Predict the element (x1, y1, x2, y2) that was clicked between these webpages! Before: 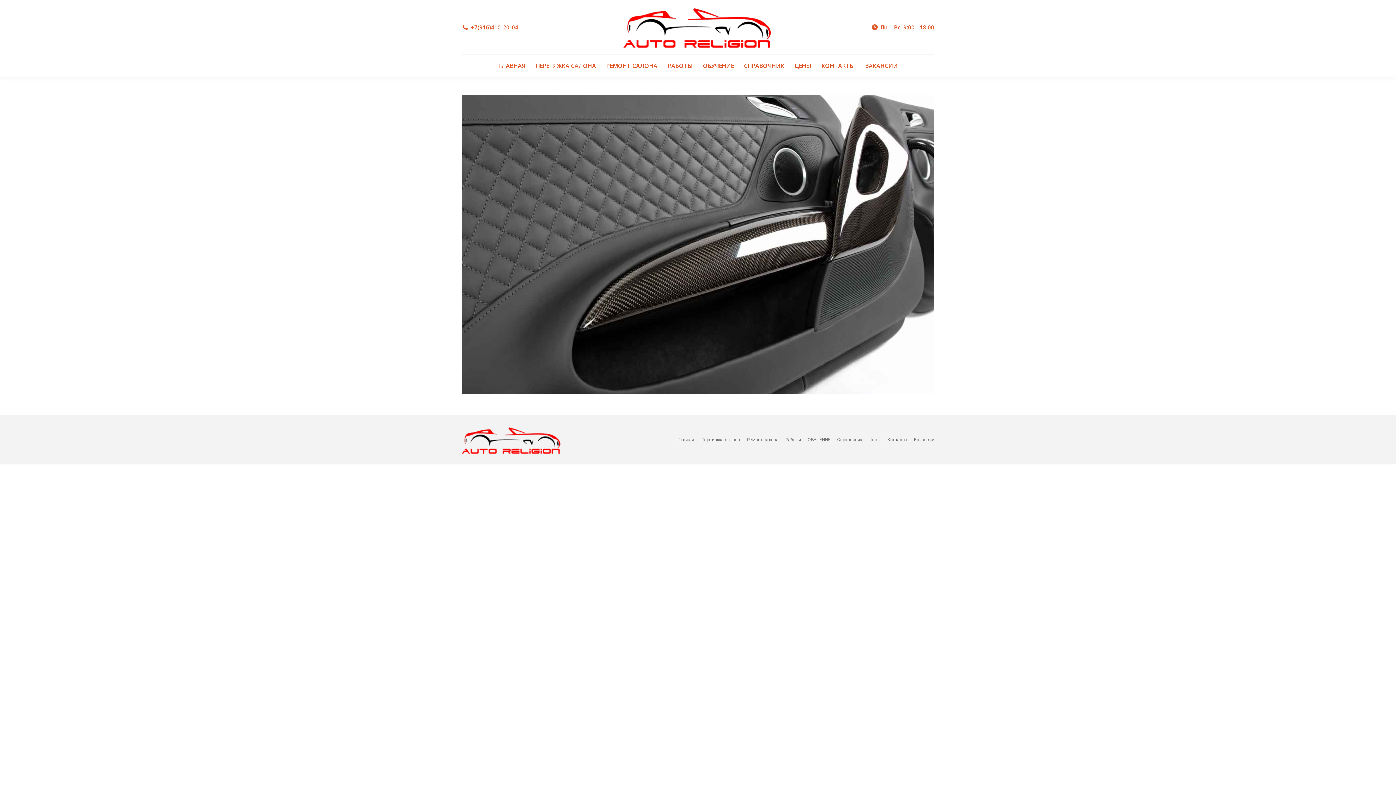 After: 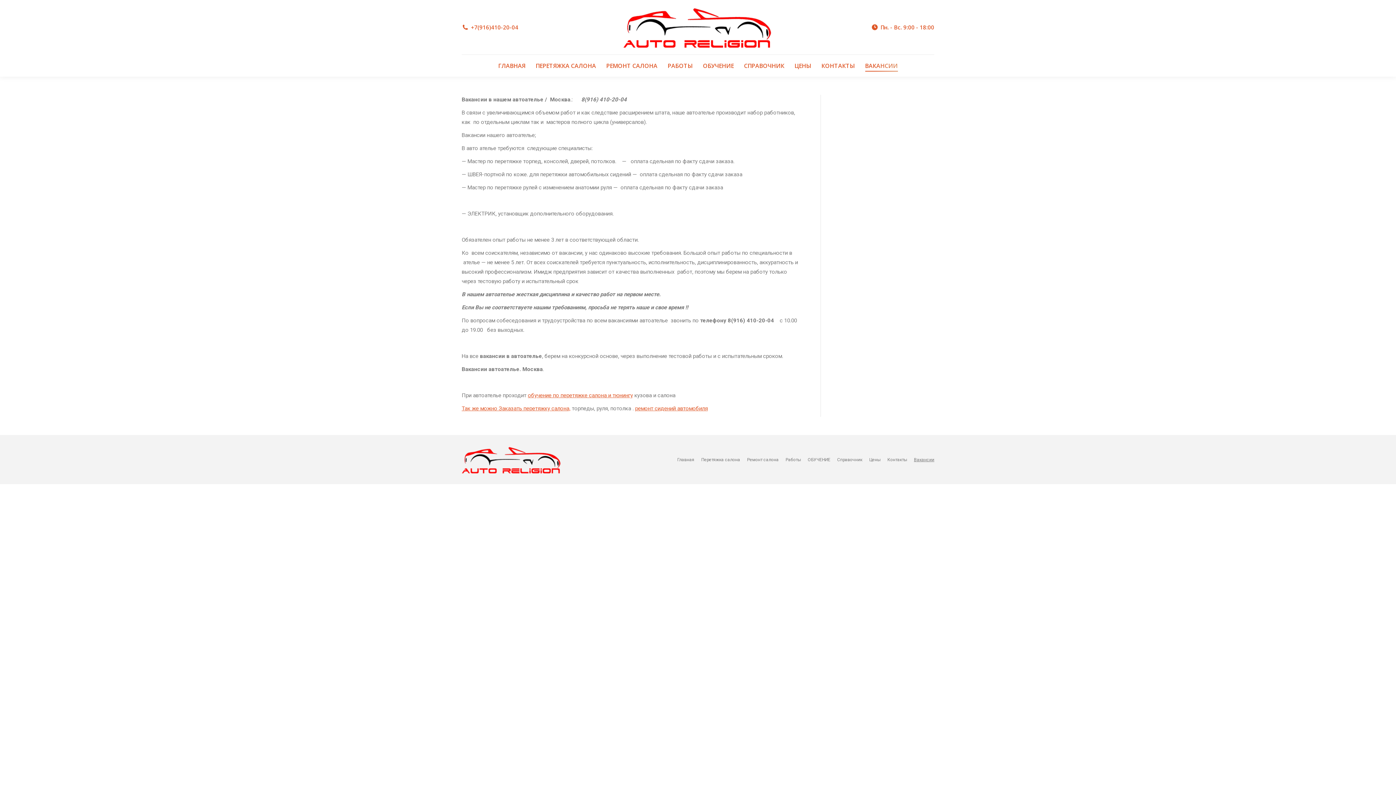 Action: bbox: (914, 436, 934, 443) label: Вакансии